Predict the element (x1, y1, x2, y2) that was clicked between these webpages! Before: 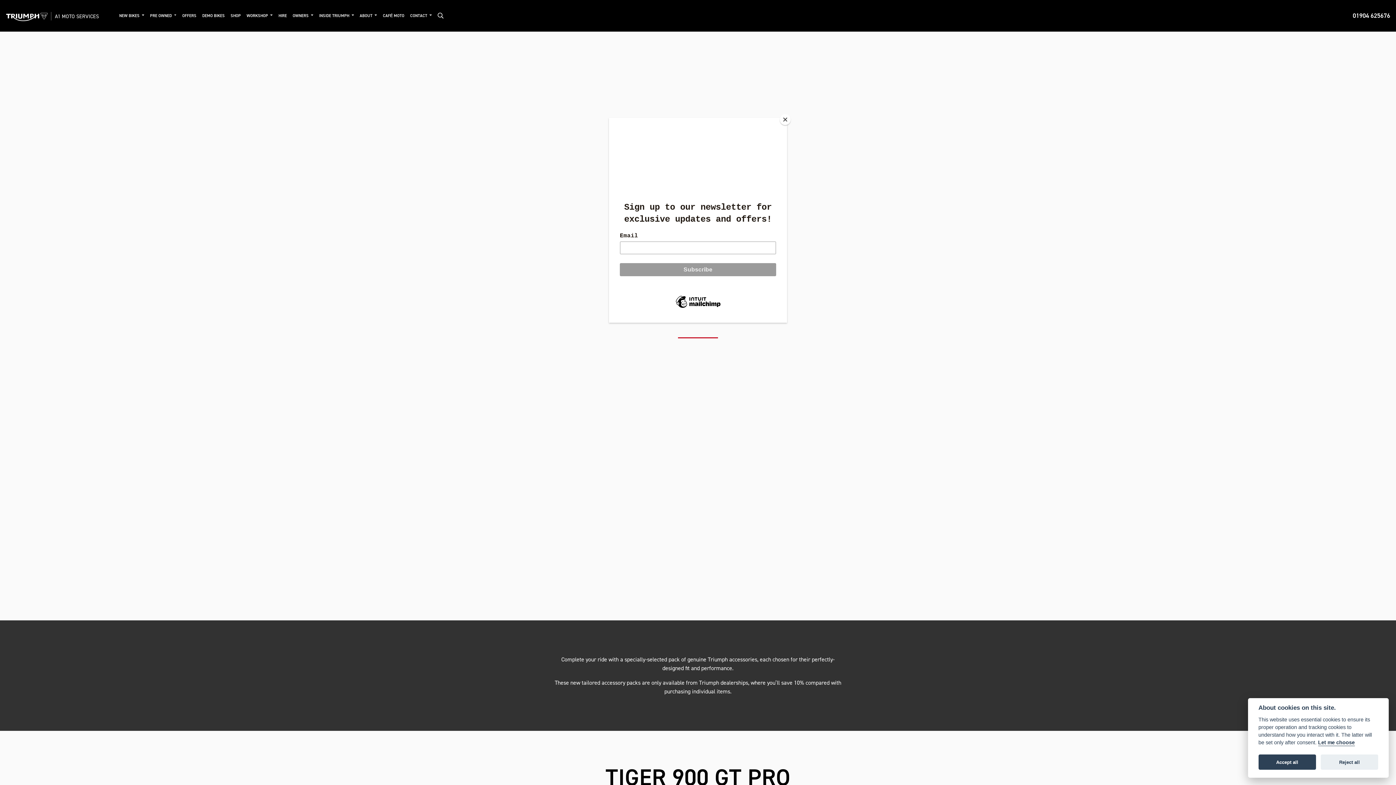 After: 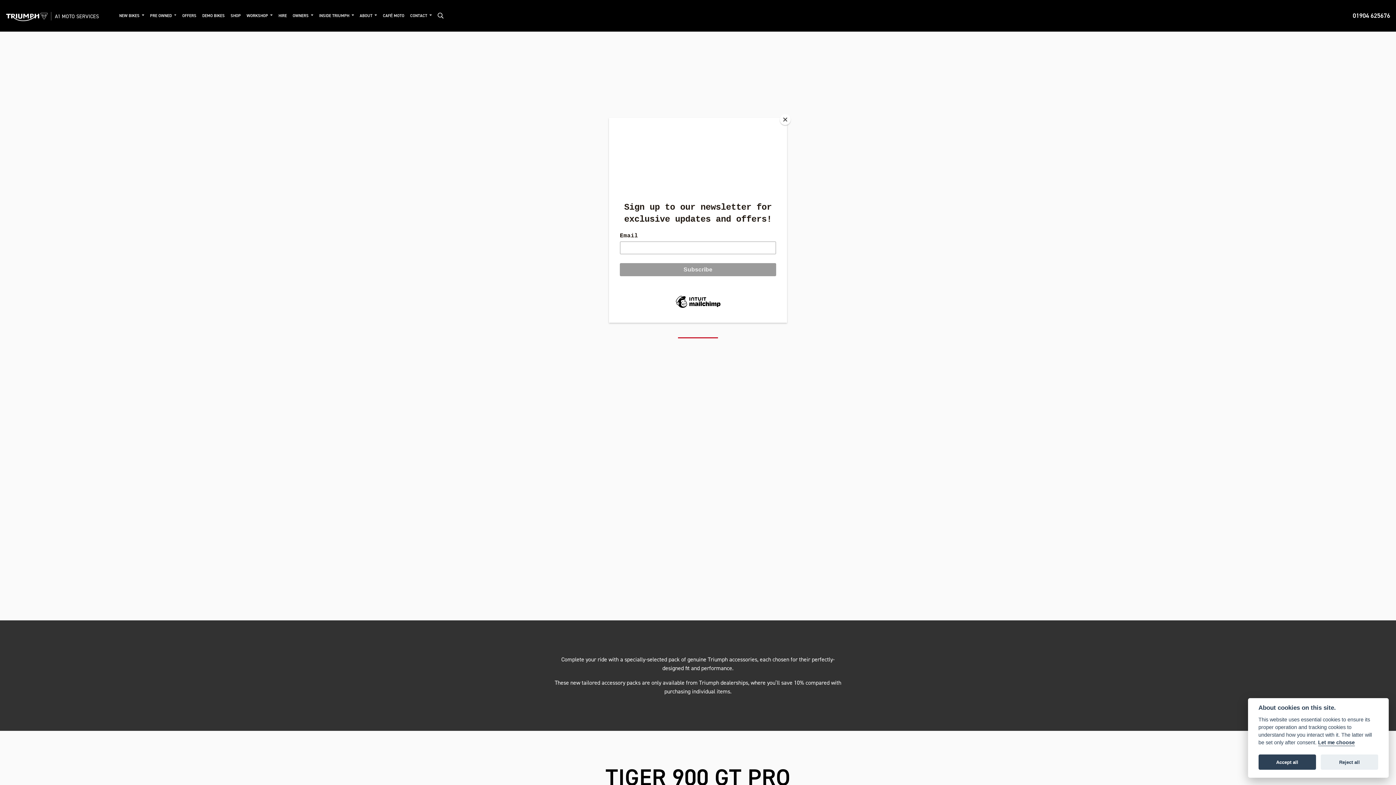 Action: label: 01904 625676 bbox: (1353, 11, 1390, 20)